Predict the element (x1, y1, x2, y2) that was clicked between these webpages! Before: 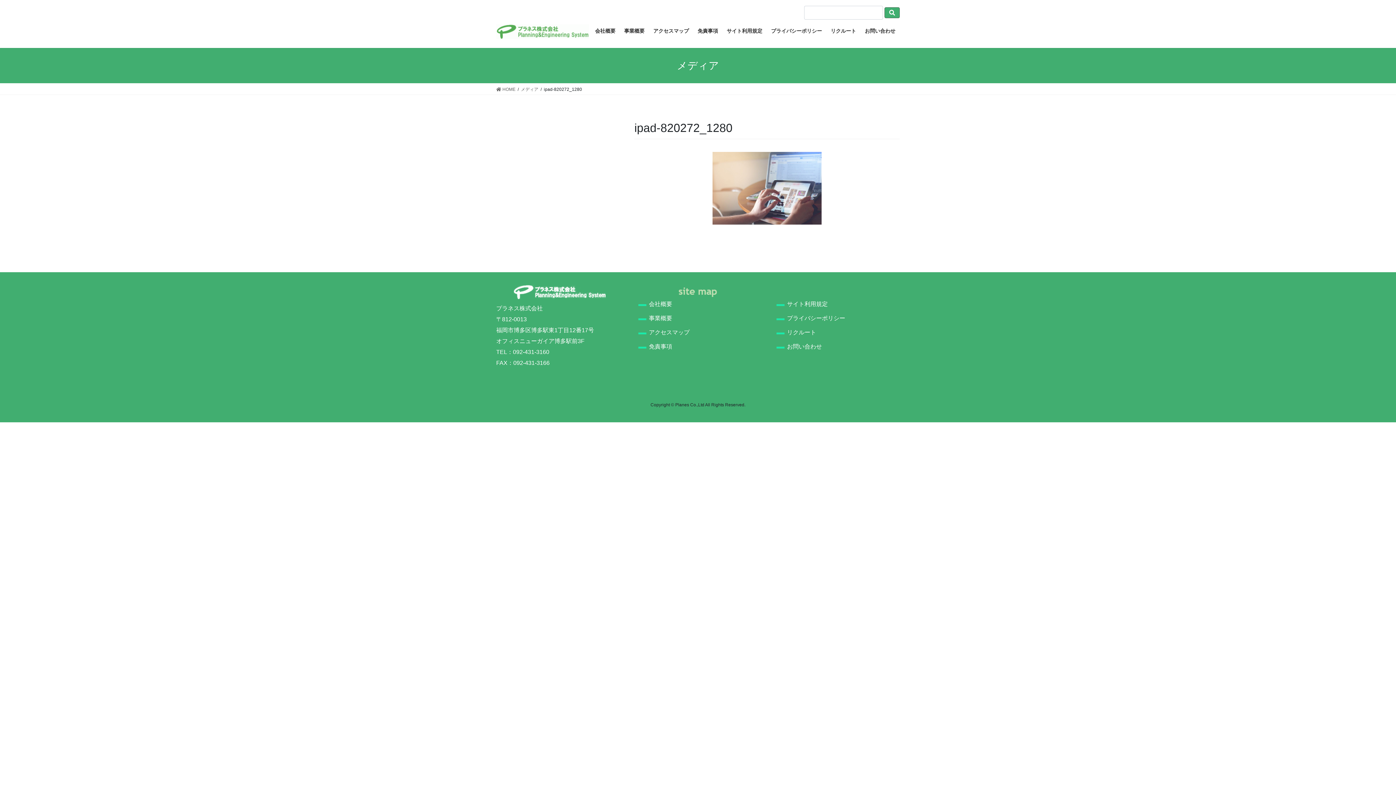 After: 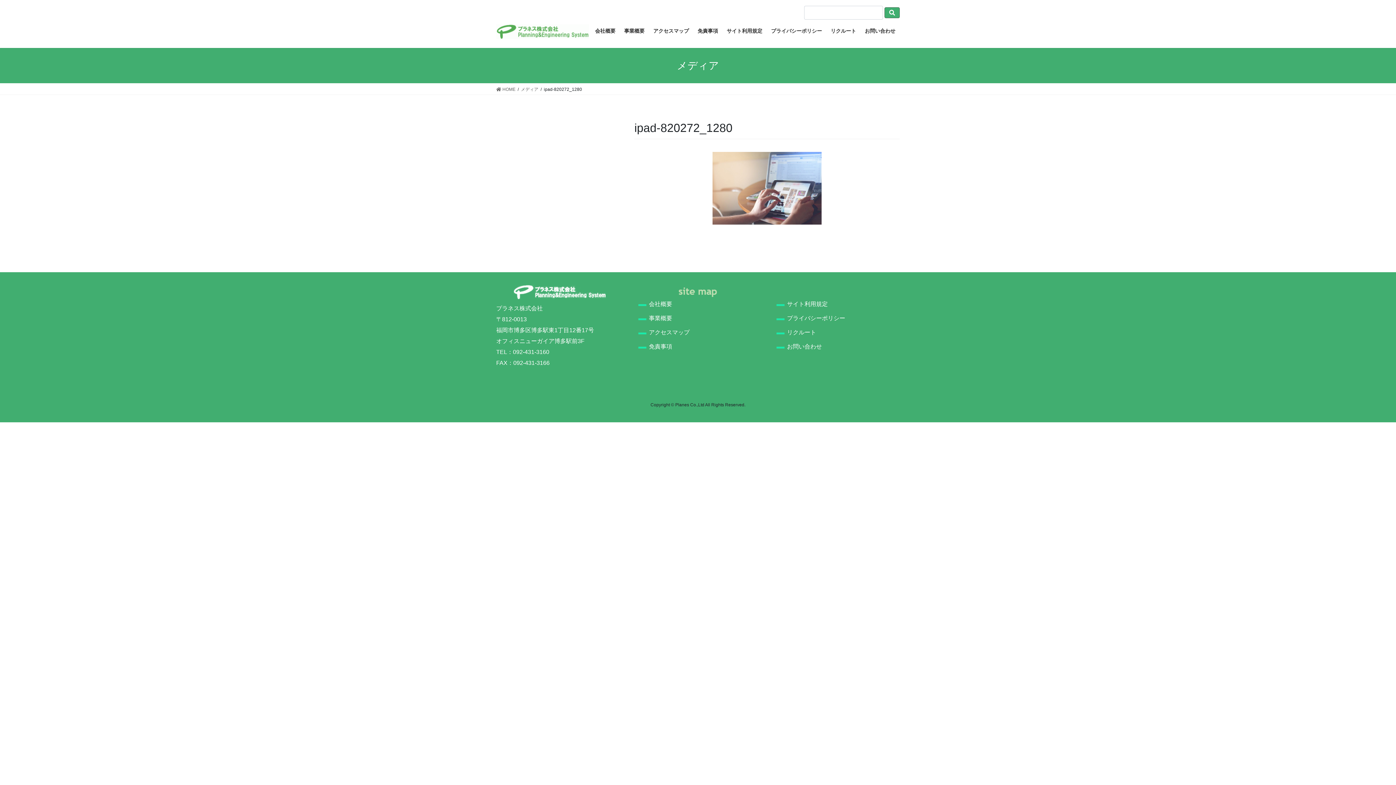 Action: label: メディア bbox: (521, 85, 538, 92)